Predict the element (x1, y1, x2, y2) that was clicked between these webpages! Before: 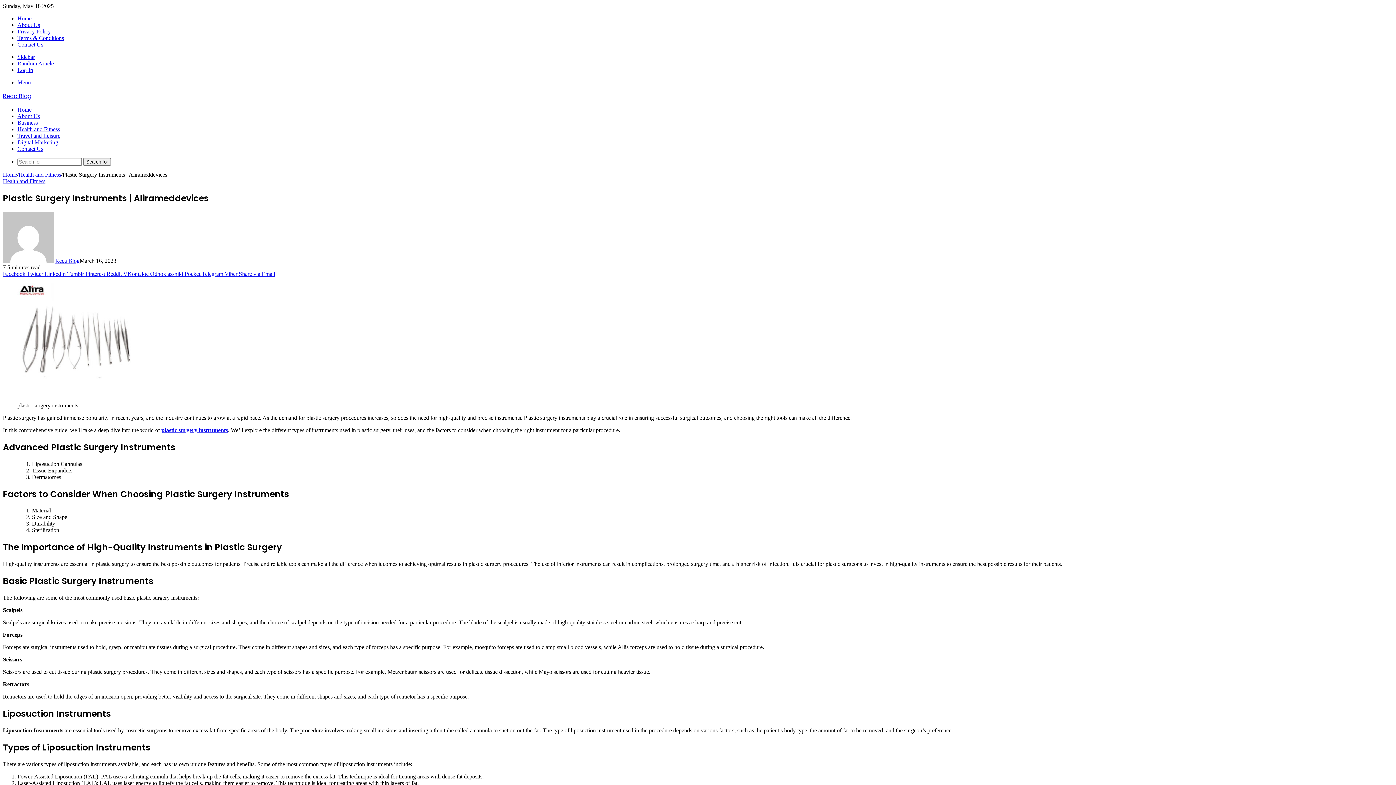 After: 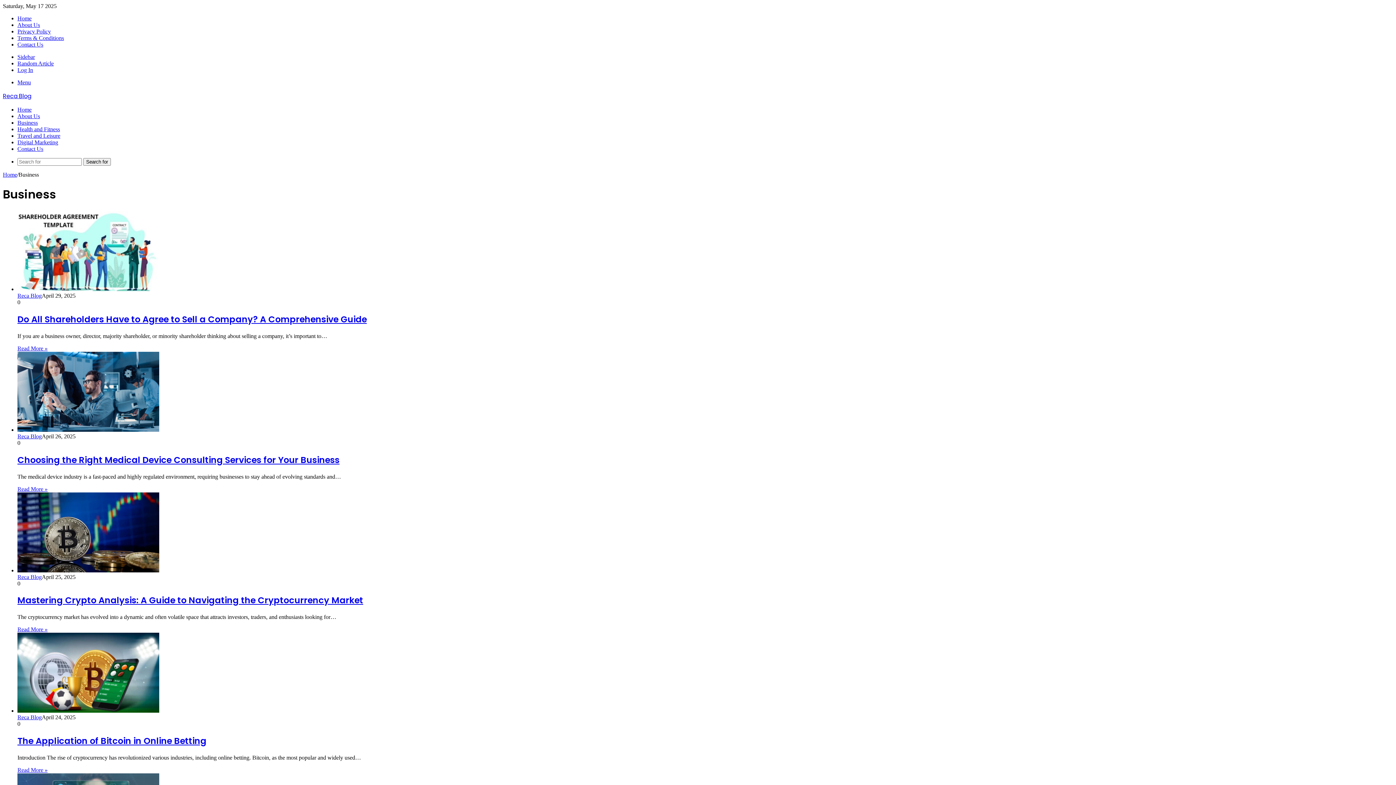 Action: bbox: (17, 119, 37, 125) label: Business